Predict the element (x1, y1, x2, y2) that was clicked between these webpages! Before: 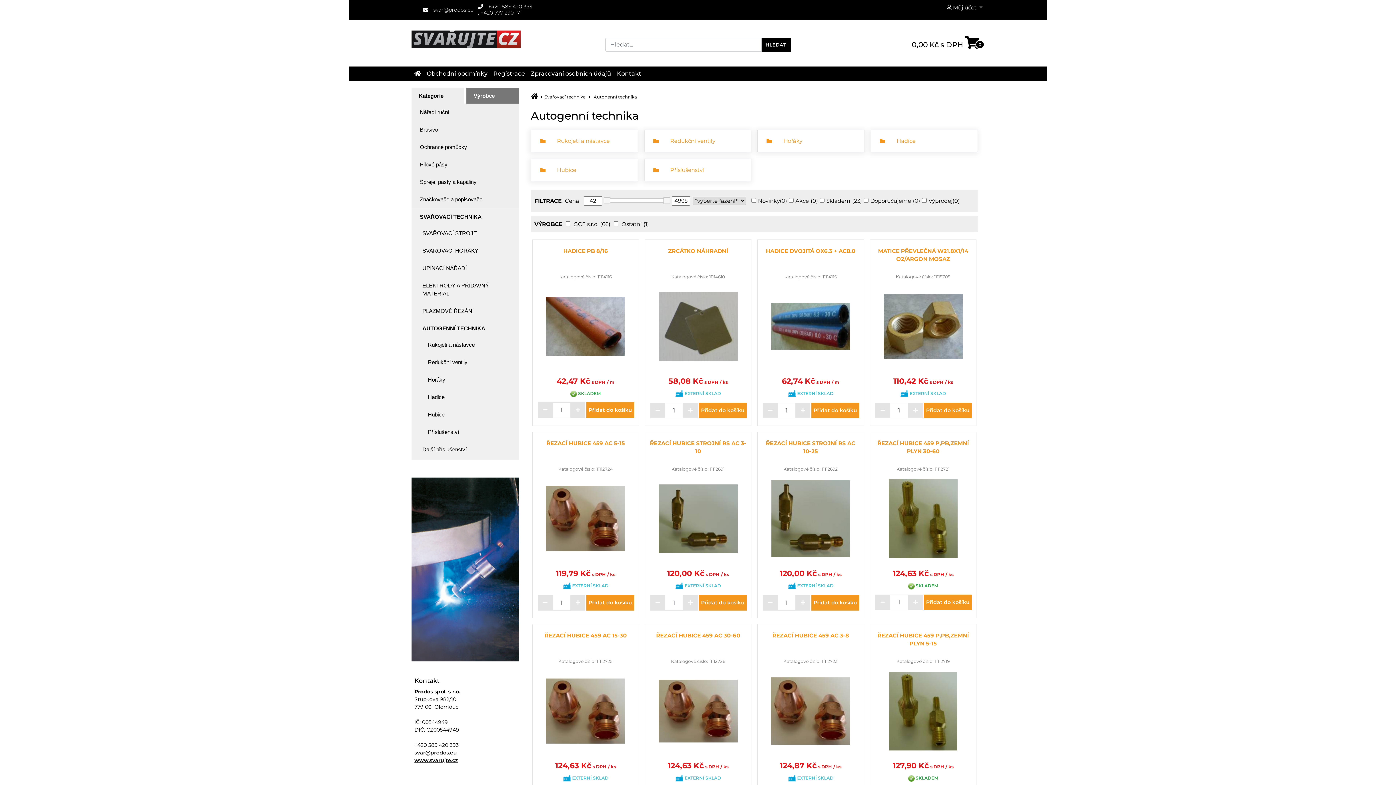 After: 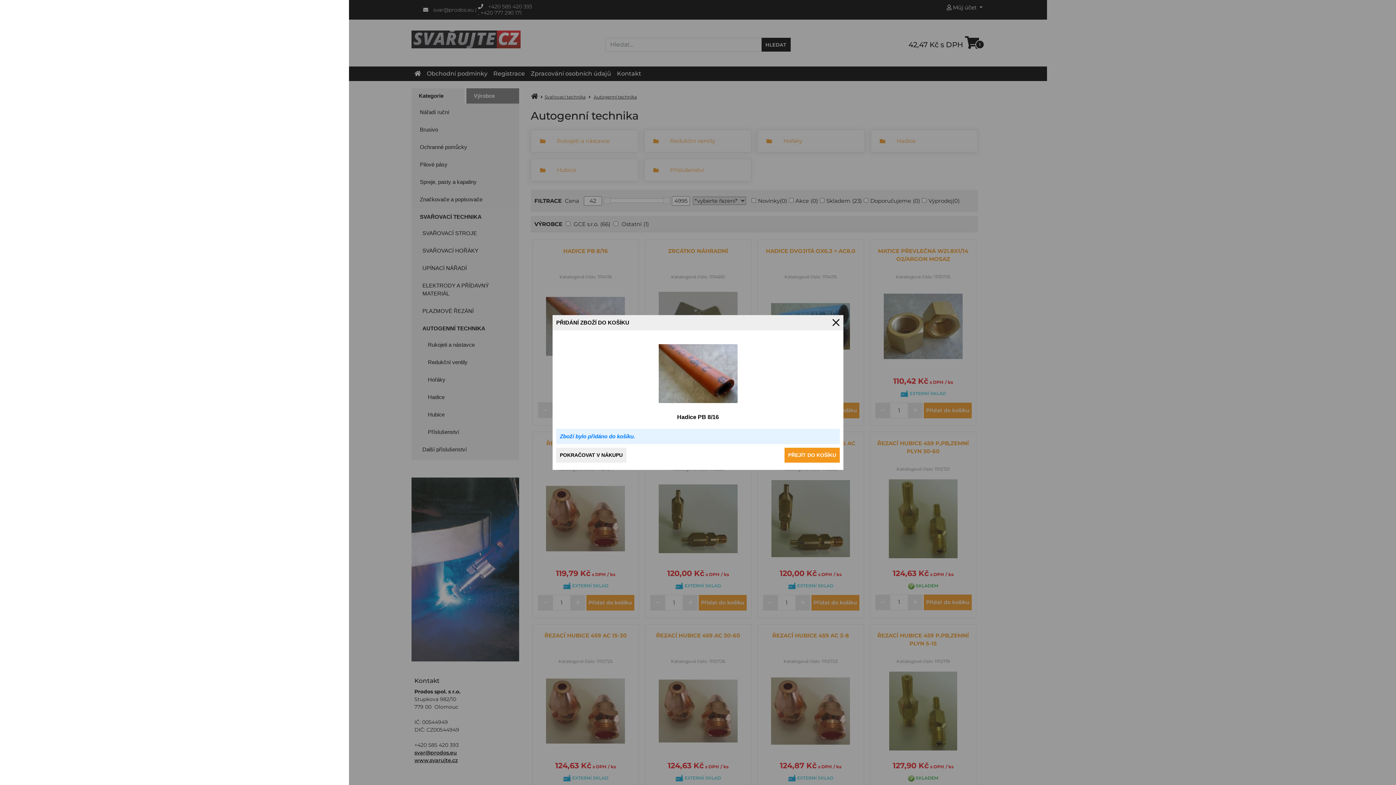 Action: label: Přidat do košíku bbox: (586, 402, 634, 418)